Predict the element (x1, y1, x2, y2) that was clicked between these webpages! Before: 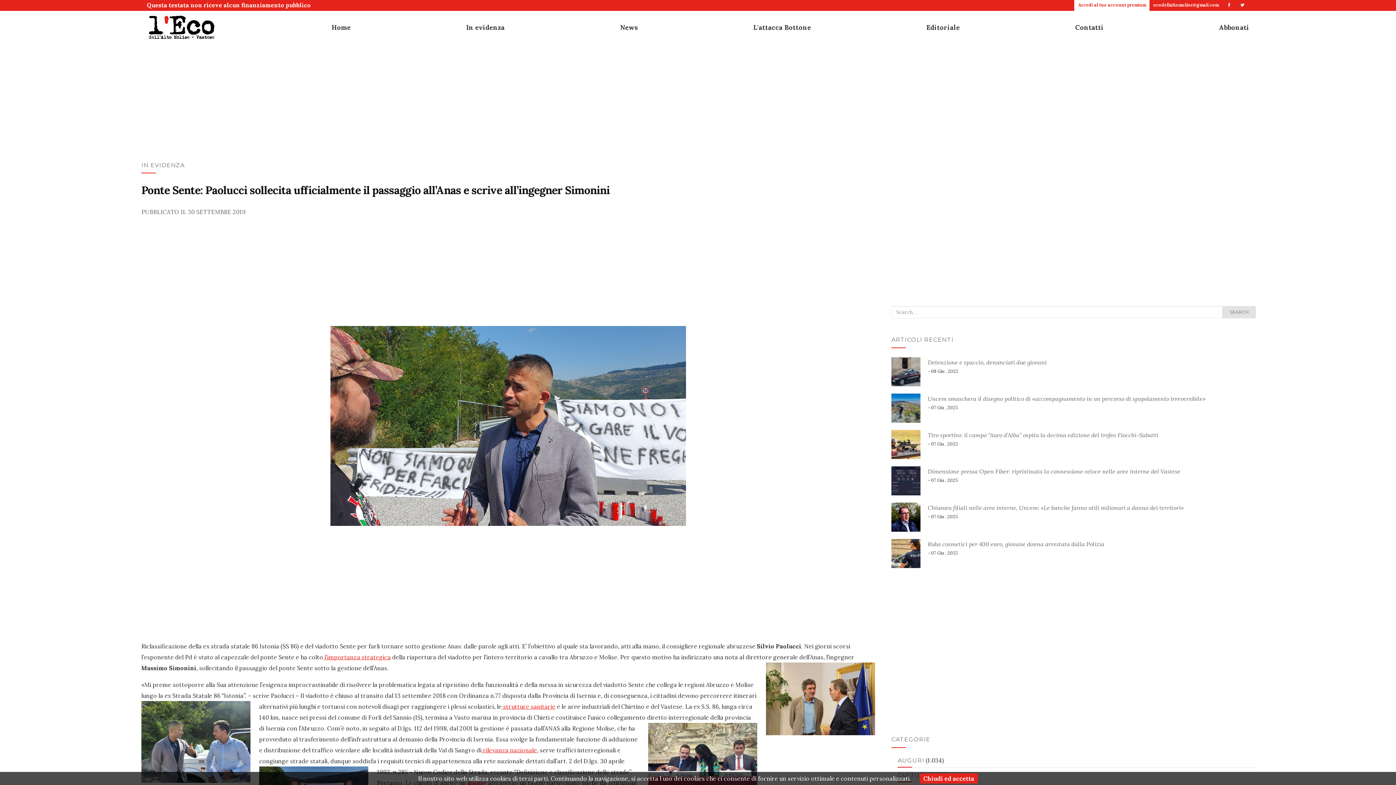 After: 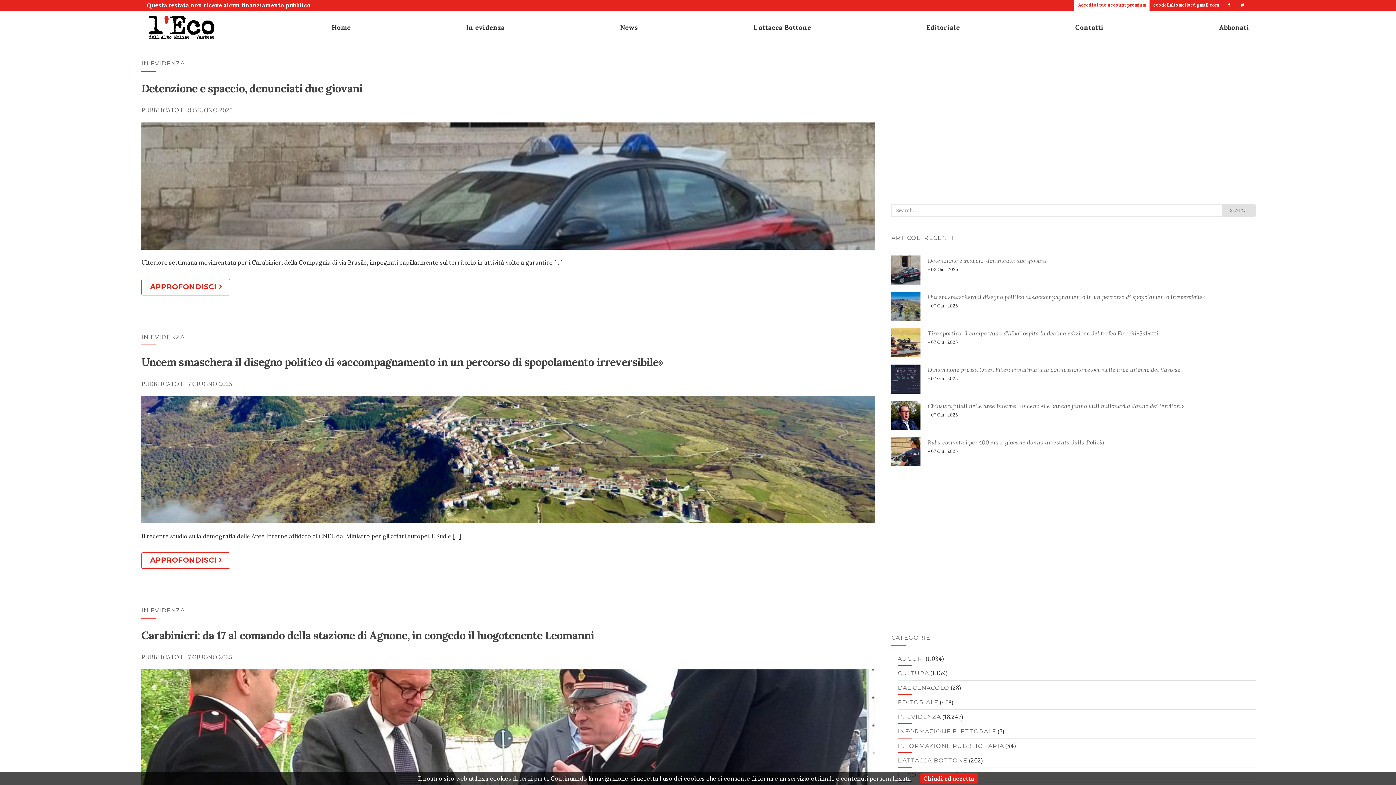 Action: label: IN EVIDENZA bbox: (141, 161, 184, 168)